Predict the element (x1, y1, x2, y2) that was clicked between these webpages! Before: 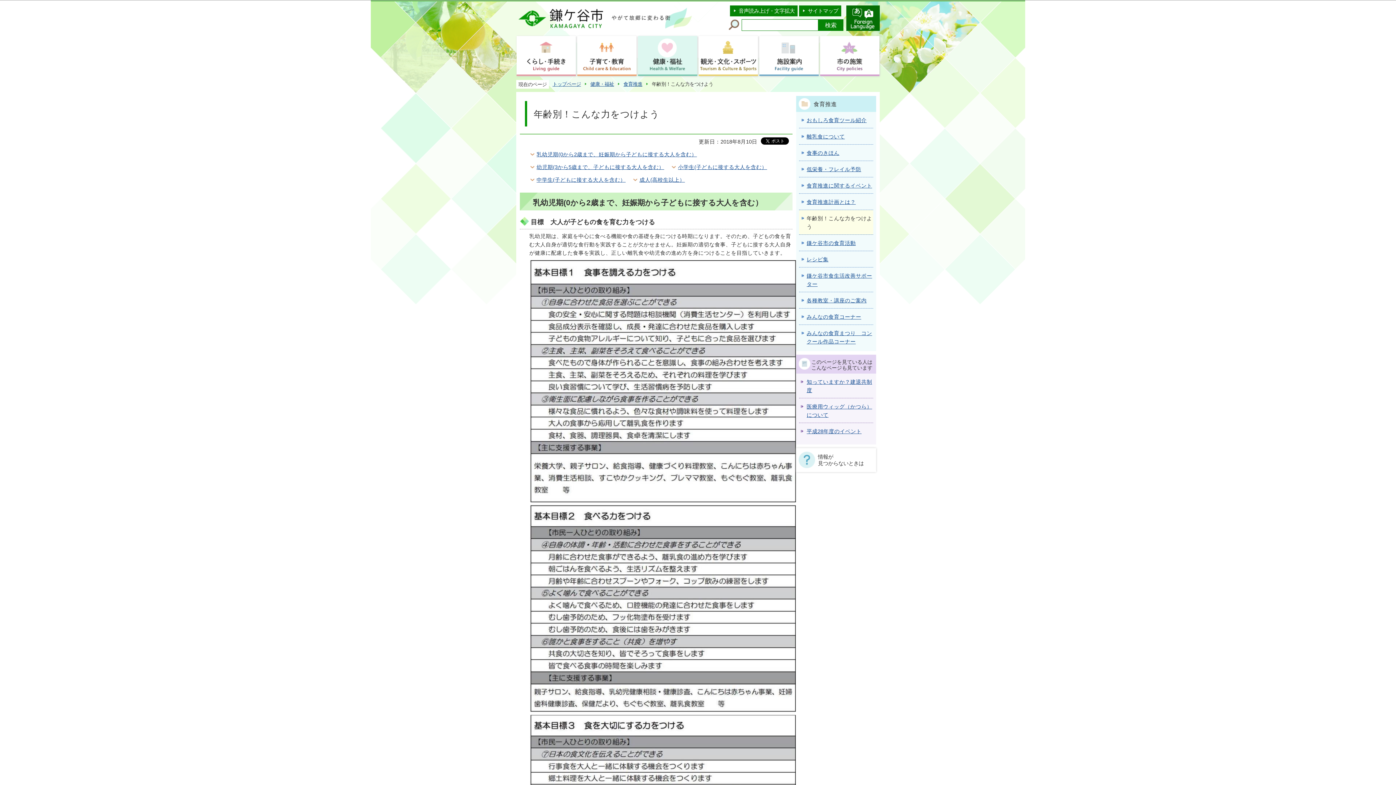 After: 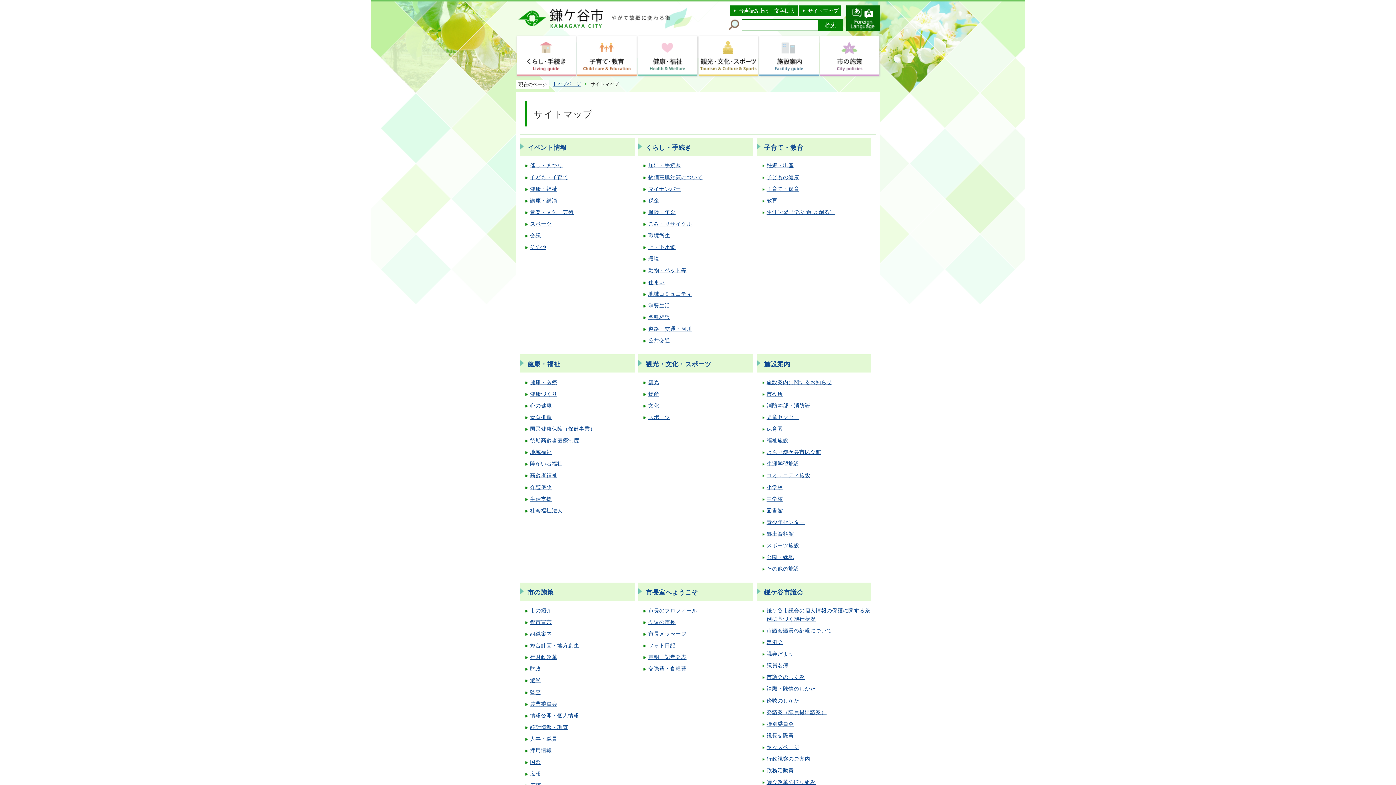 Action: label: サイトマップ bbox: (808, 8, 838, 13)